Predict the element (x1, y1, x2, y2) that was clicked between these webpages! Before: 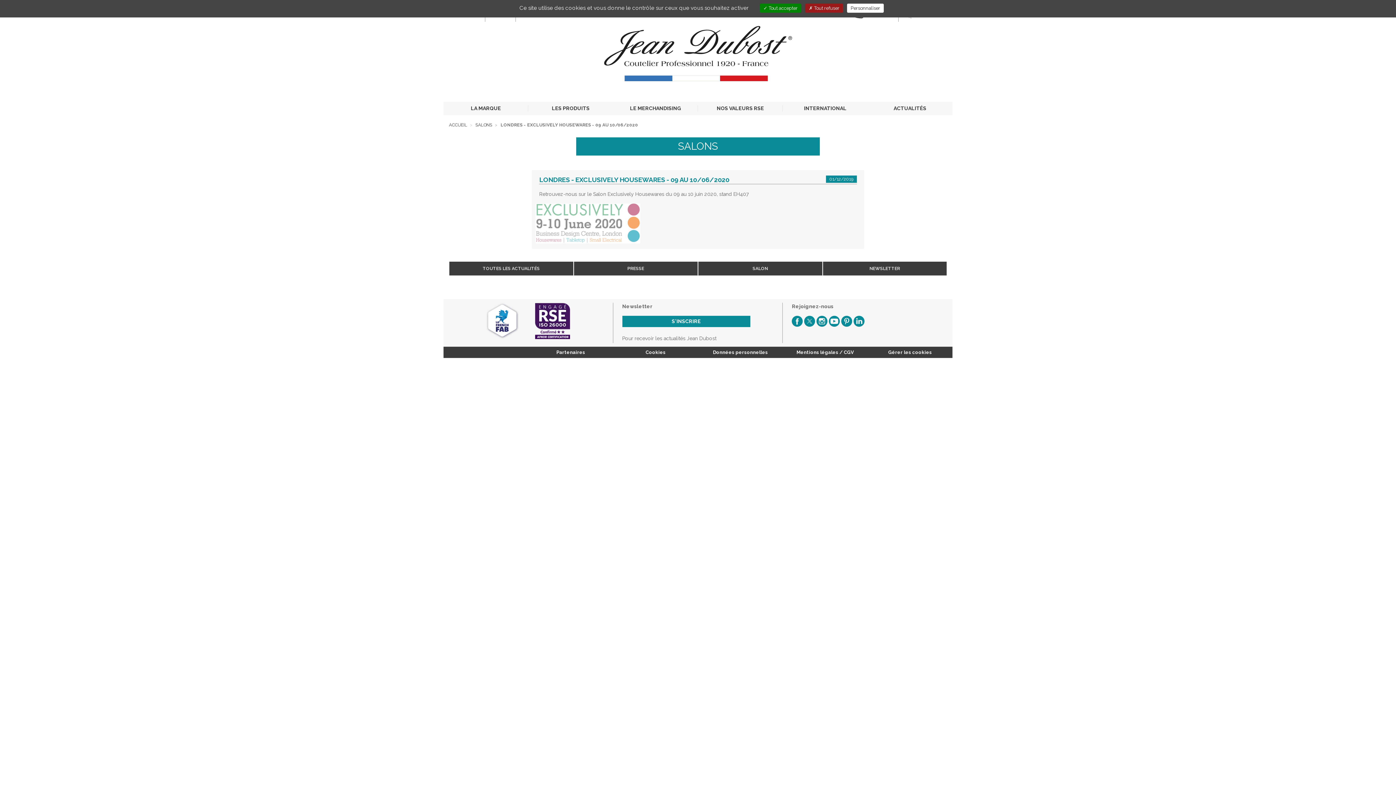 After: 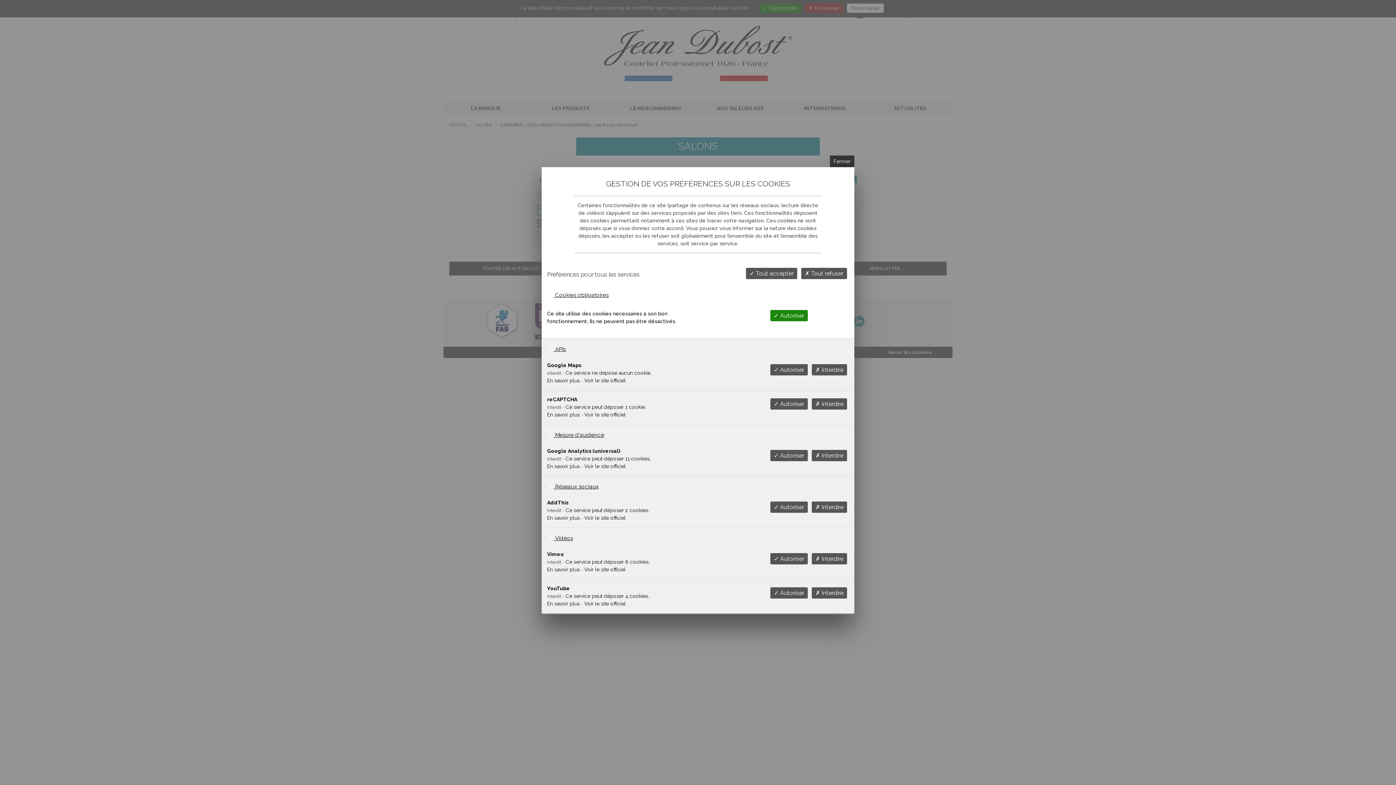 Action: label: Gérer les cookies bbox: (888, 349, 932, 355)